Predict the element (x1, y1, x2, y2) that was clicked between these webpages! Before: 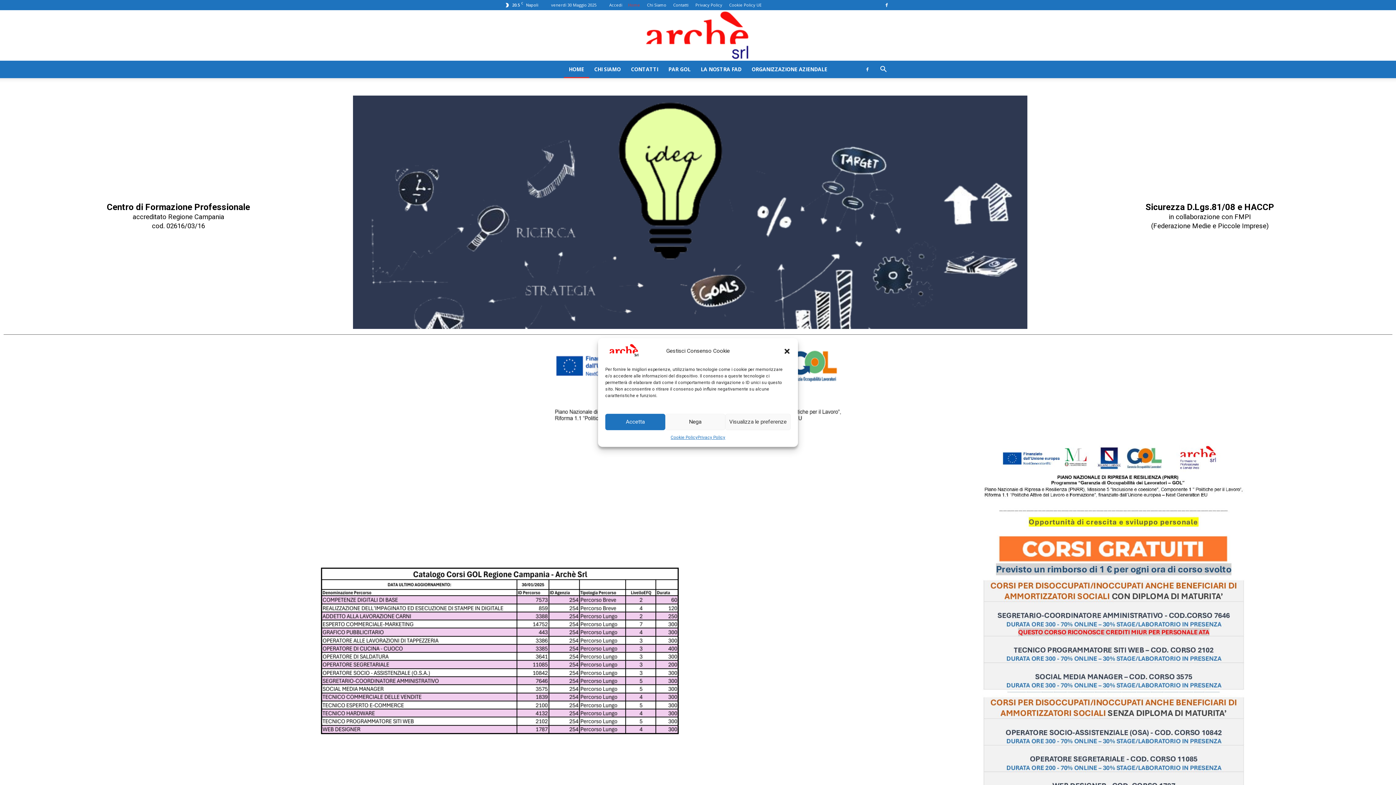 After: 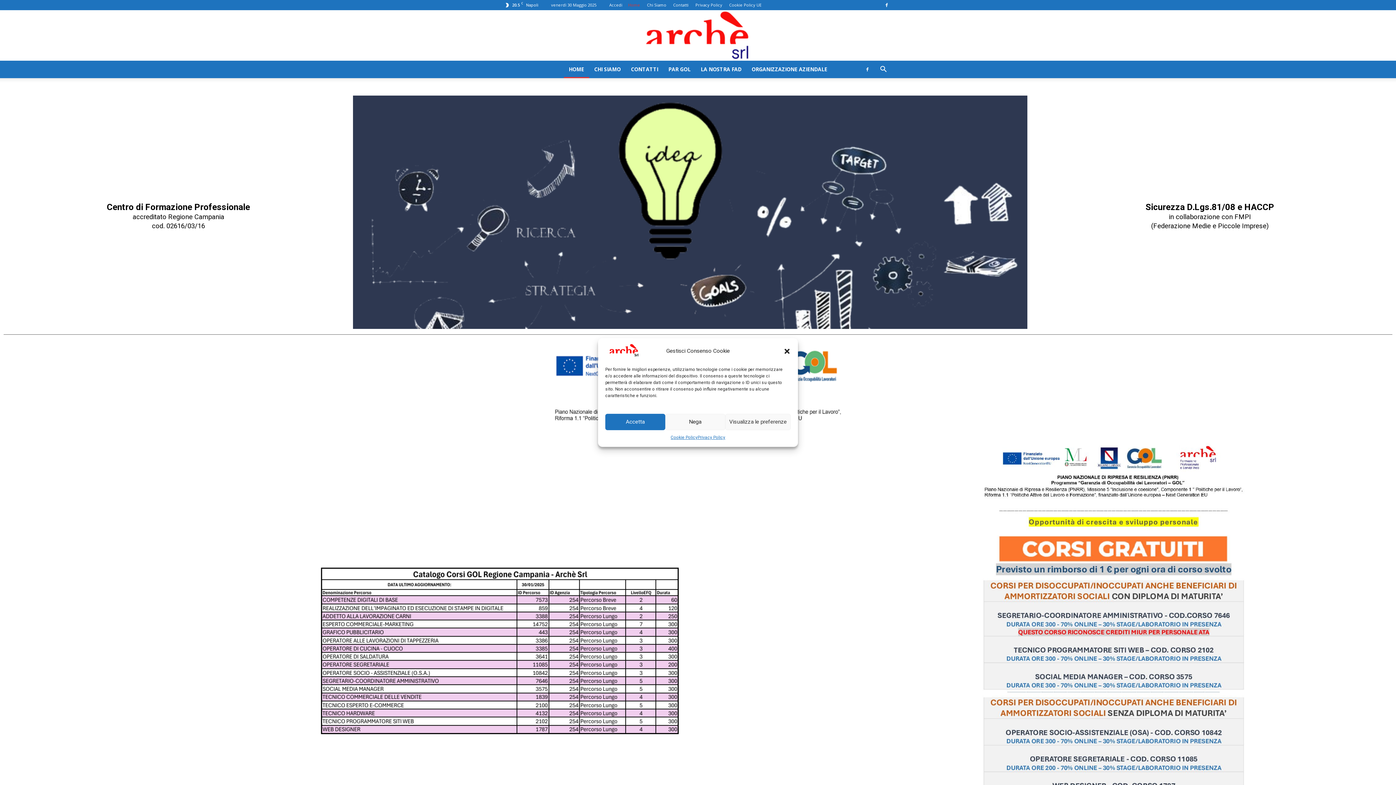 Action: bbox: (605, 352, 641, 357)